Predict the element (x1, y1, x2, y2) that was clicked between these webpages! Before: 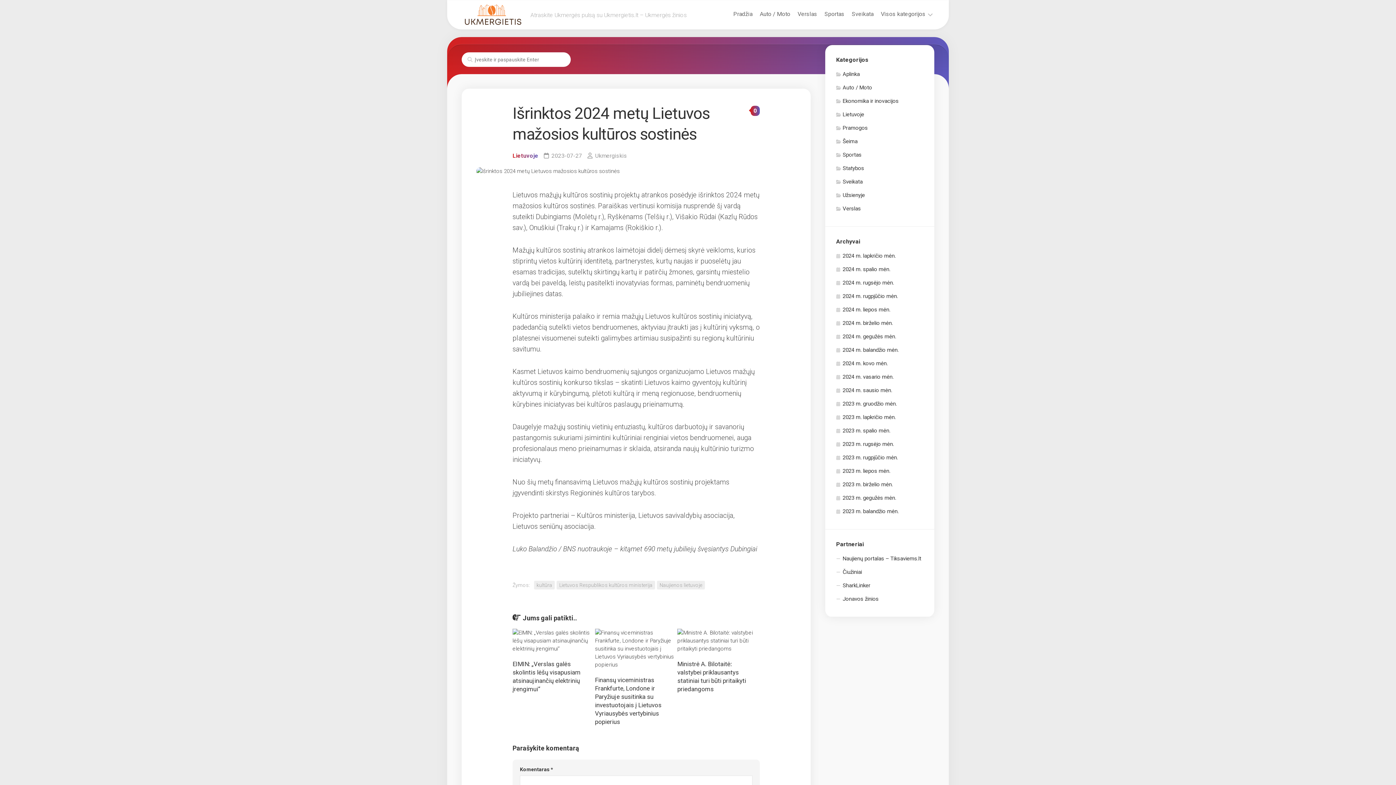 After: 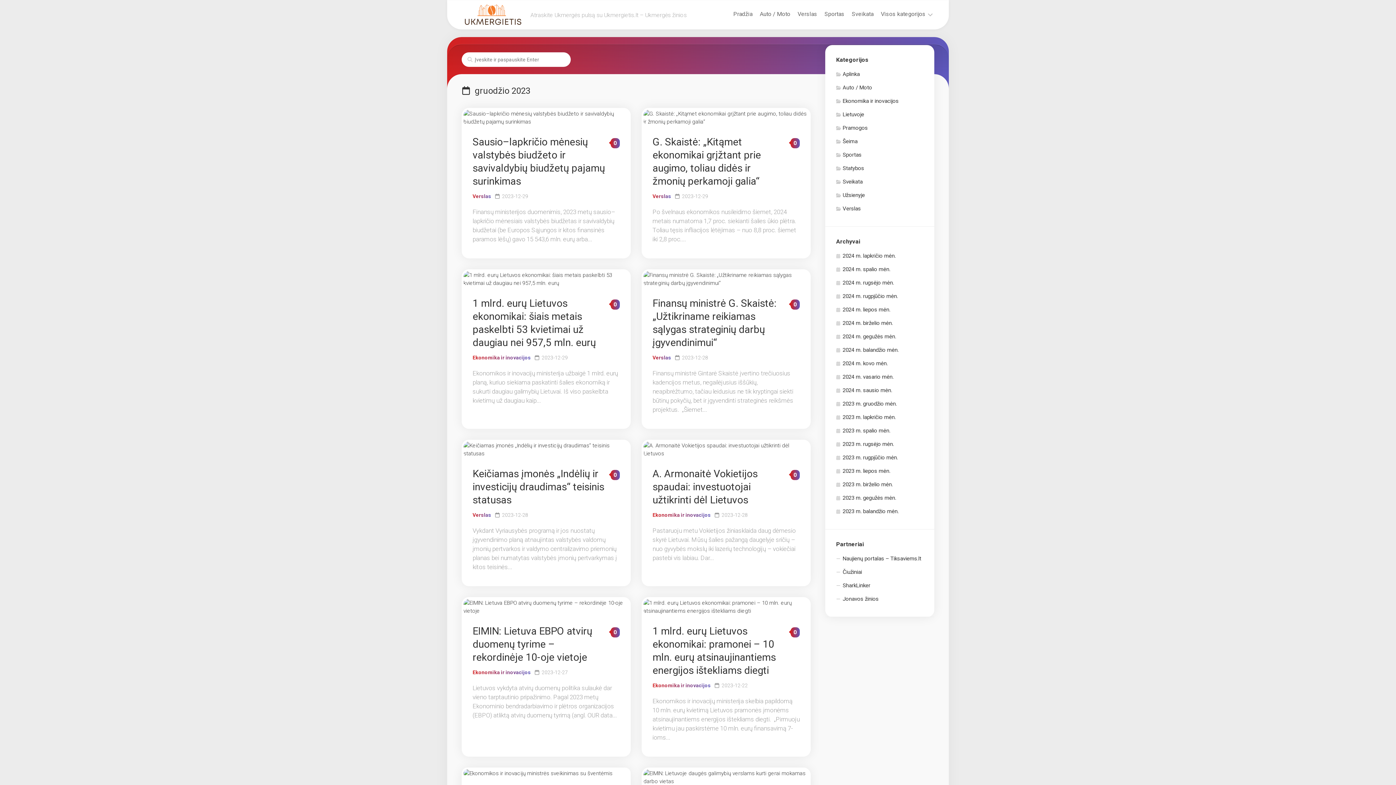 Action: label: 2023 m. gruodžio mėn. bbox: (836, 400, 897, 407)